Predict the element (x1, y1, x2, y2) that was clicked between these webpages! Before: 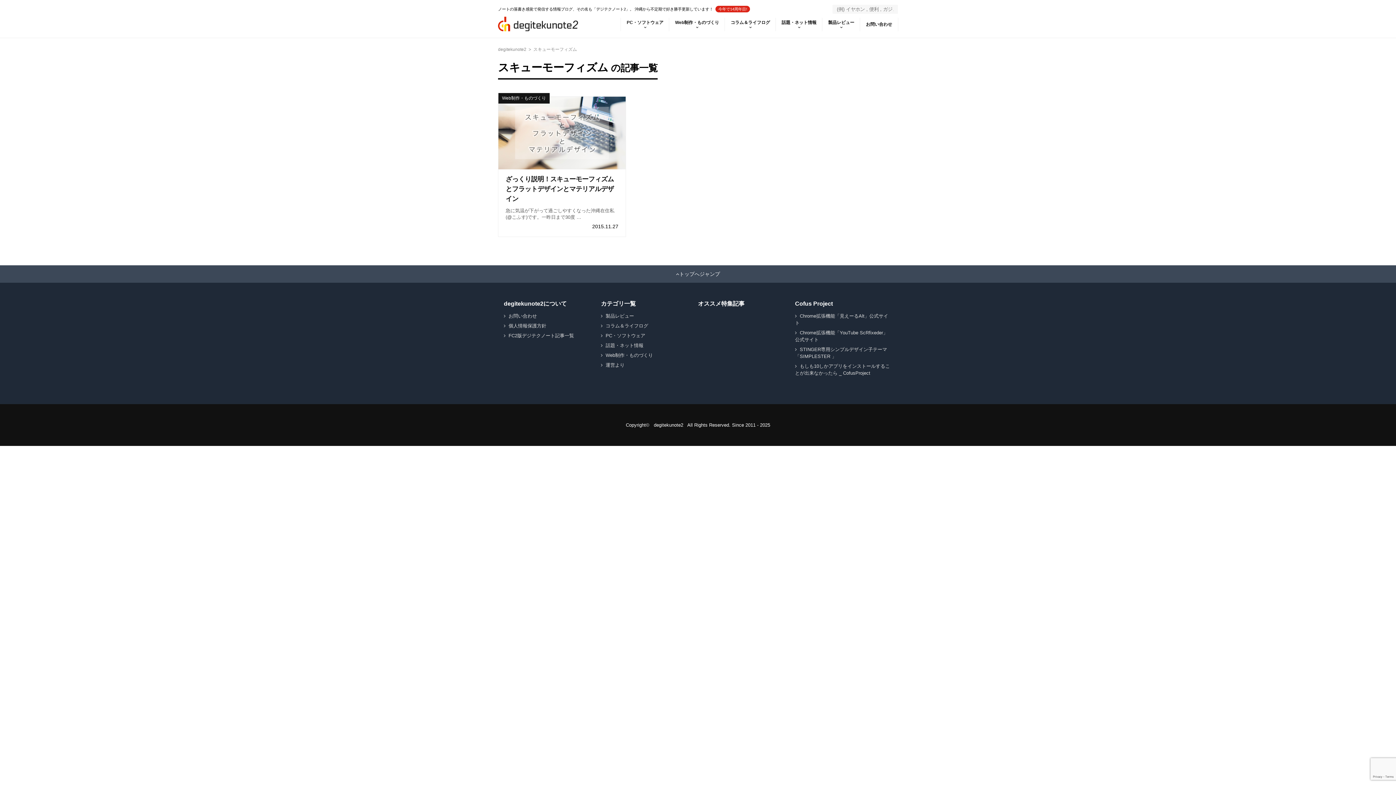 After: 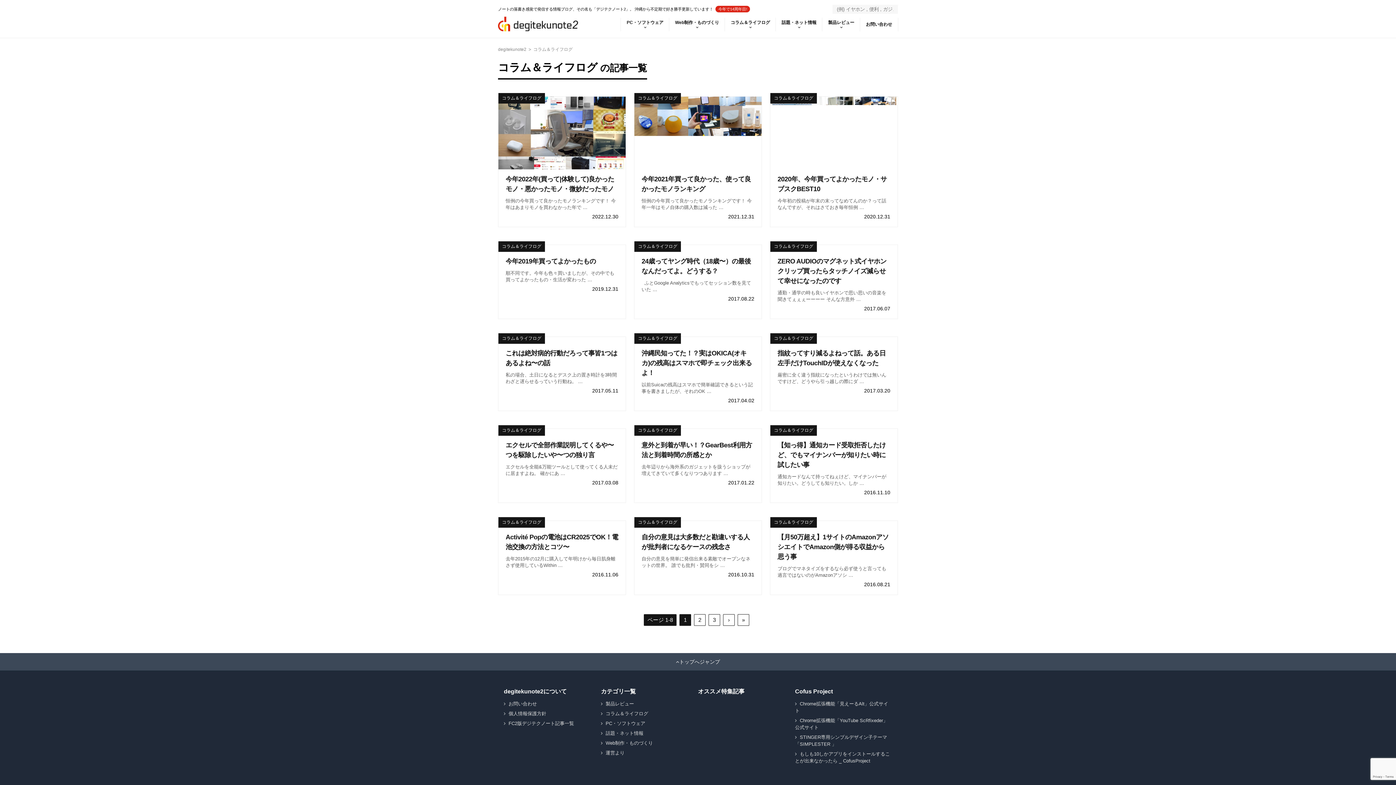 Action: bbox: (601, 323, 648, 328) label: コラム＆ライフログ